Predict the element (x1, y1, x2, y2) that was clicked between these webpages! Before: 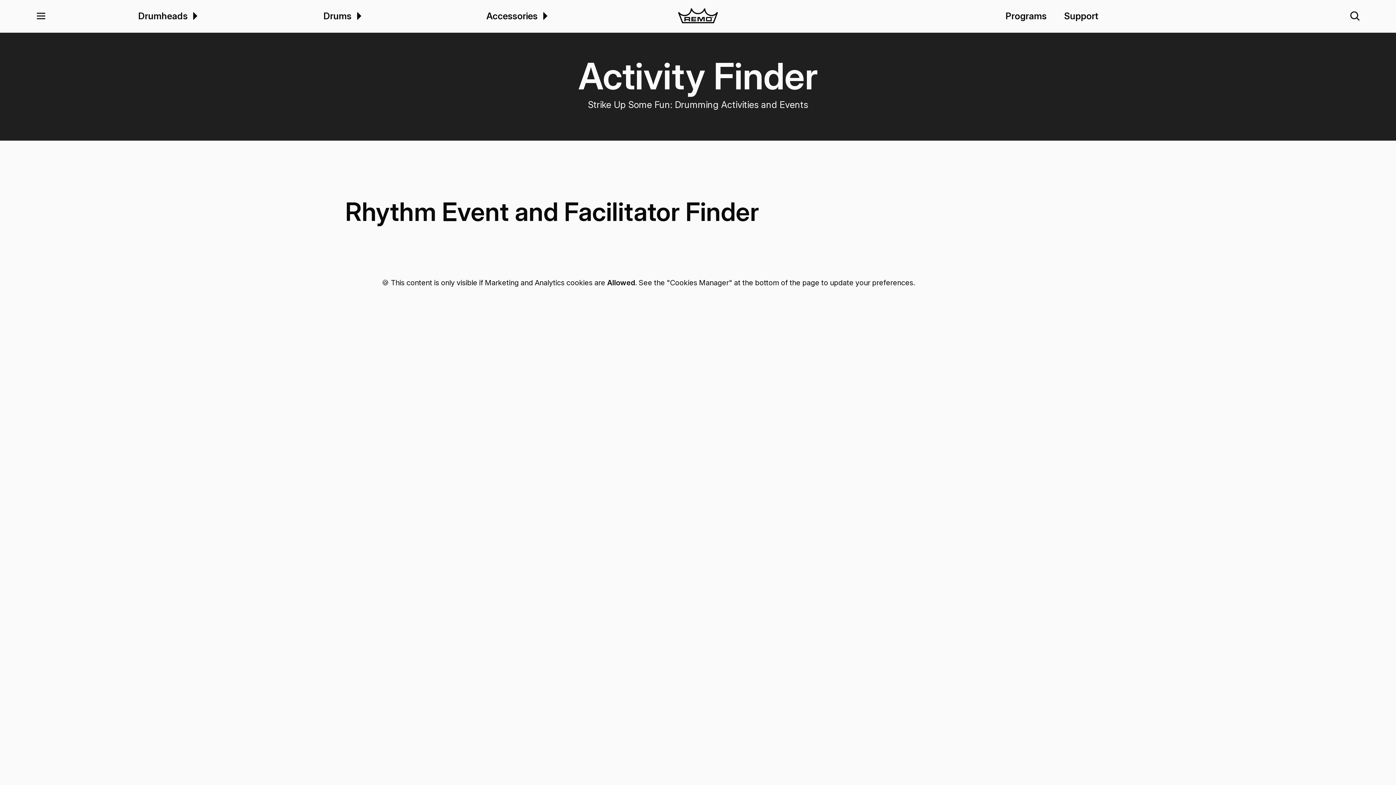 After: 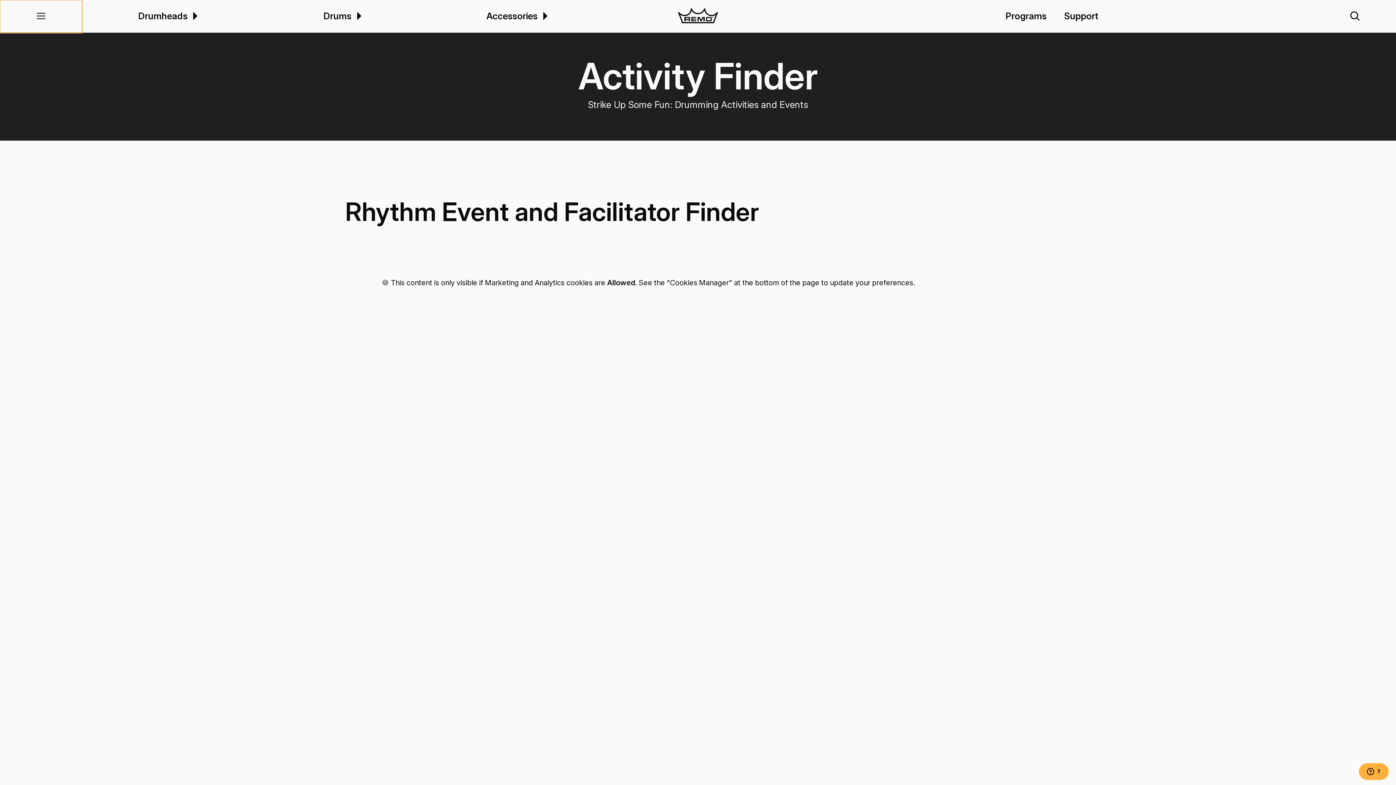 Action: bbox: (0, 0, 82, 32) label: Expand Fullscreen Menu